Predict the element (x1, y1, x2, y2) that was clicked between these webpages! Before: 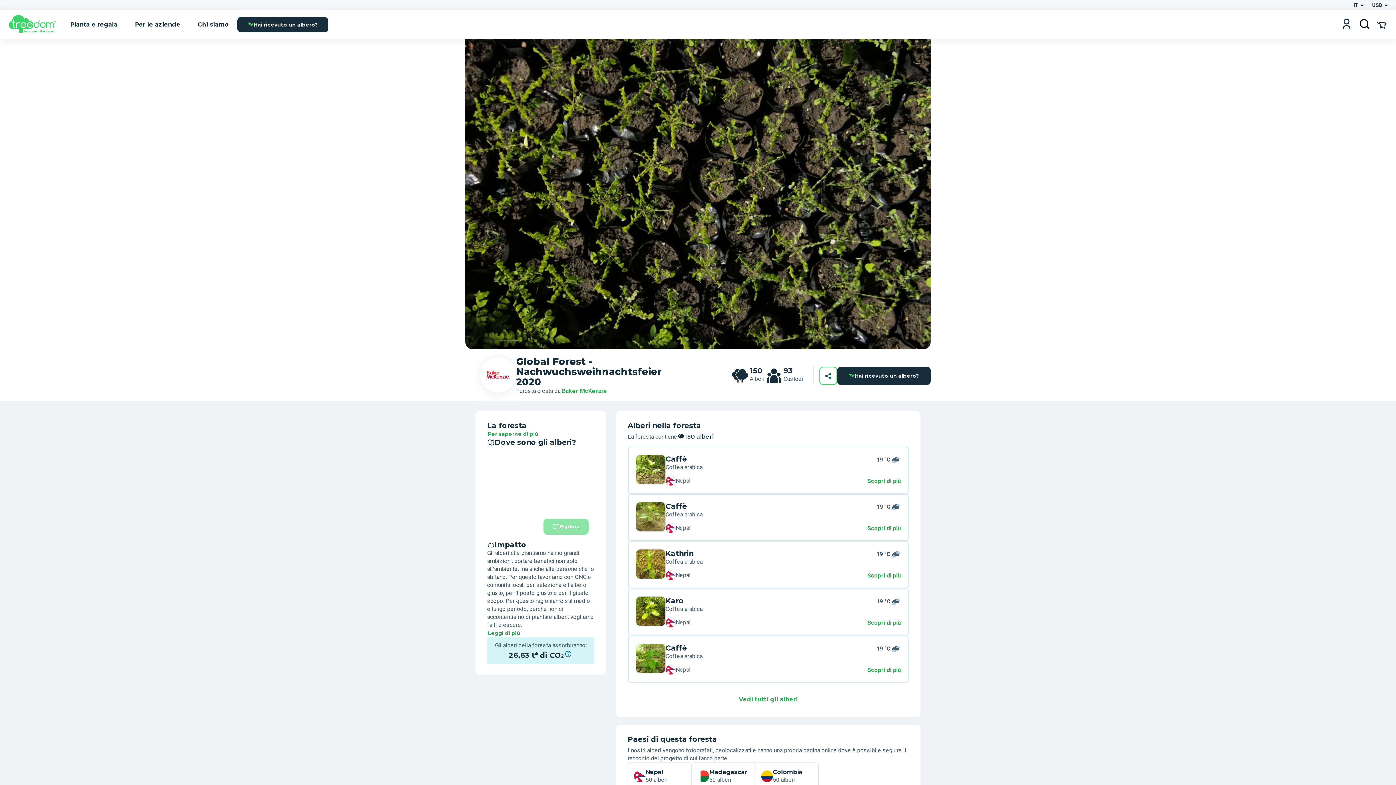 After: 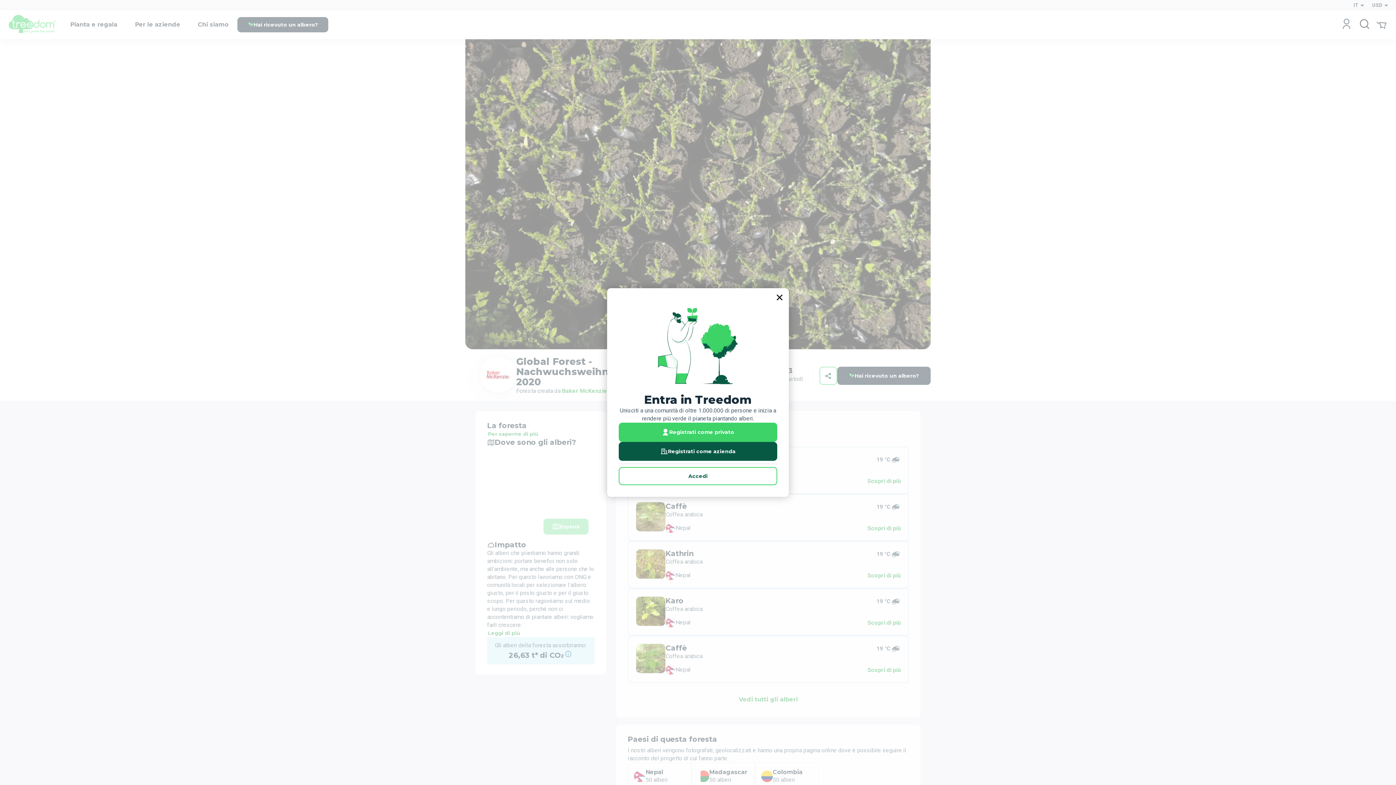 Action: label: Login bbox: (1340, 17, 1353, 31)